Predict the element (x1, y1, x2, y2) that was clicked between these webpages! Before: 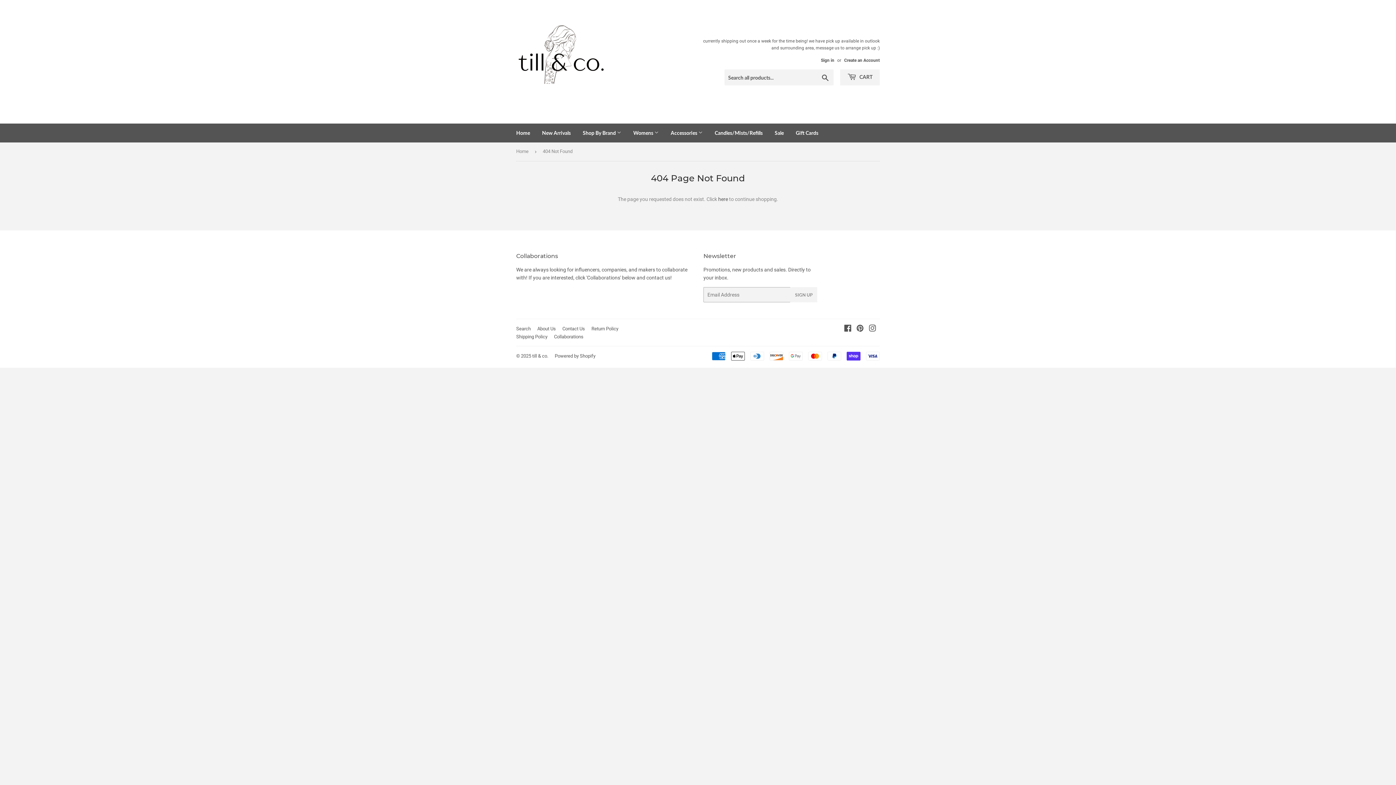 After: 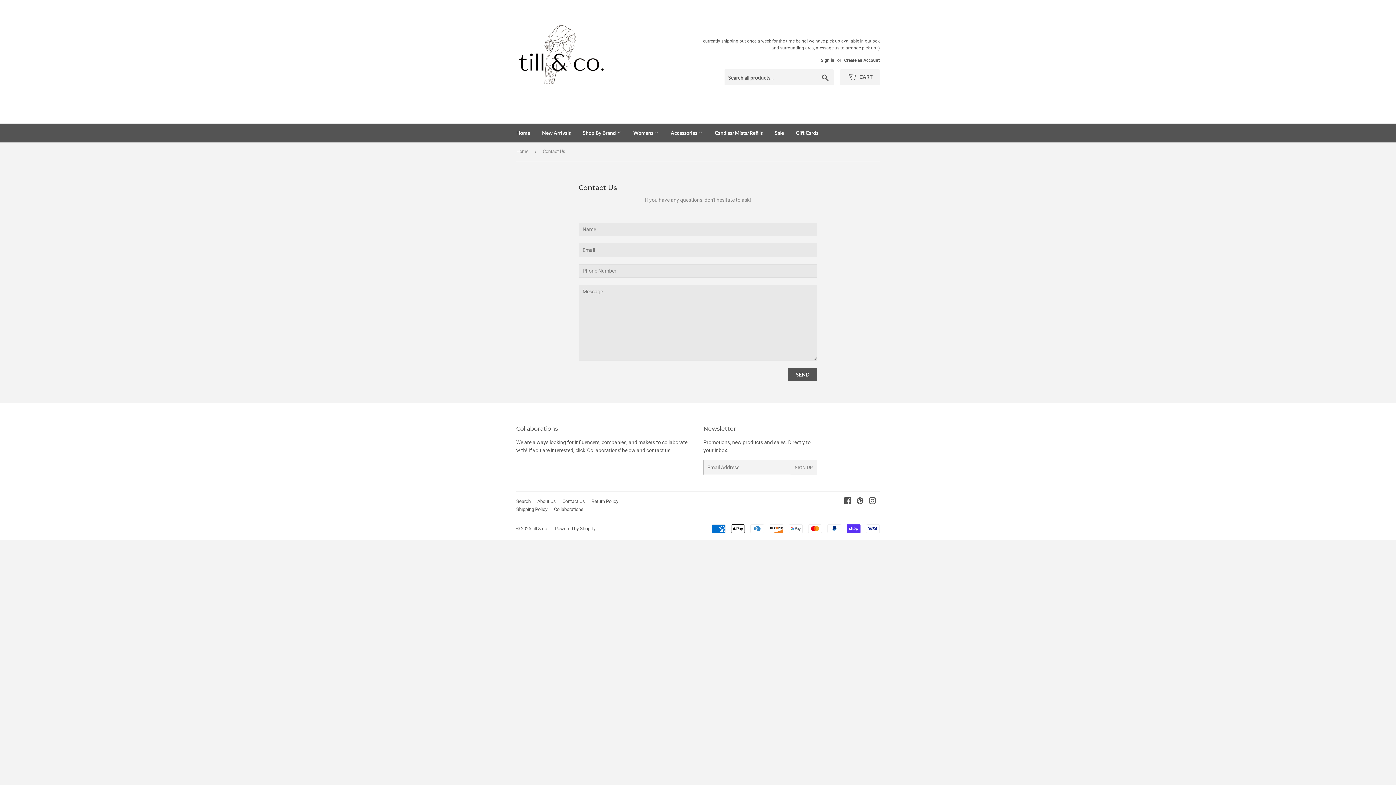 Action: bbox: (562, 326, 585, 331) label: Contact Us